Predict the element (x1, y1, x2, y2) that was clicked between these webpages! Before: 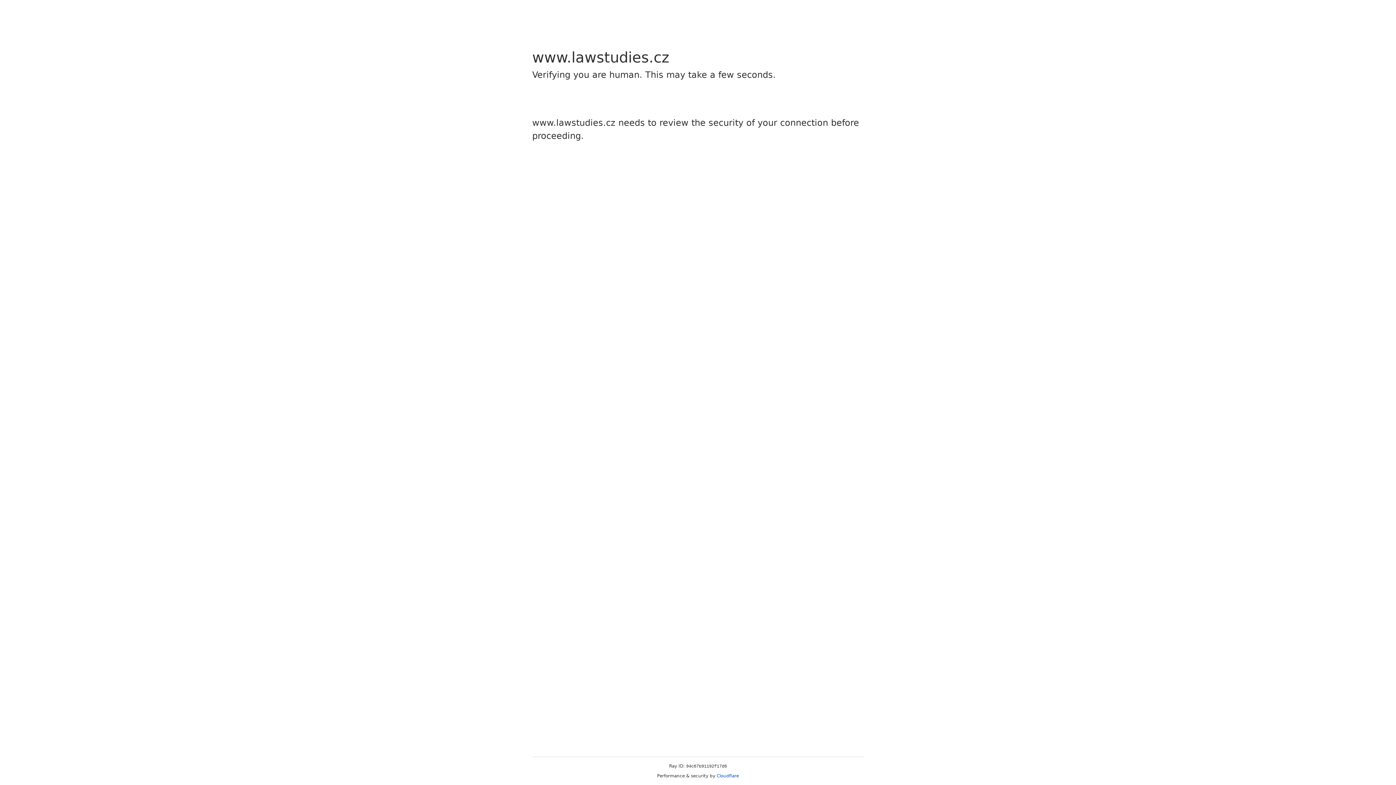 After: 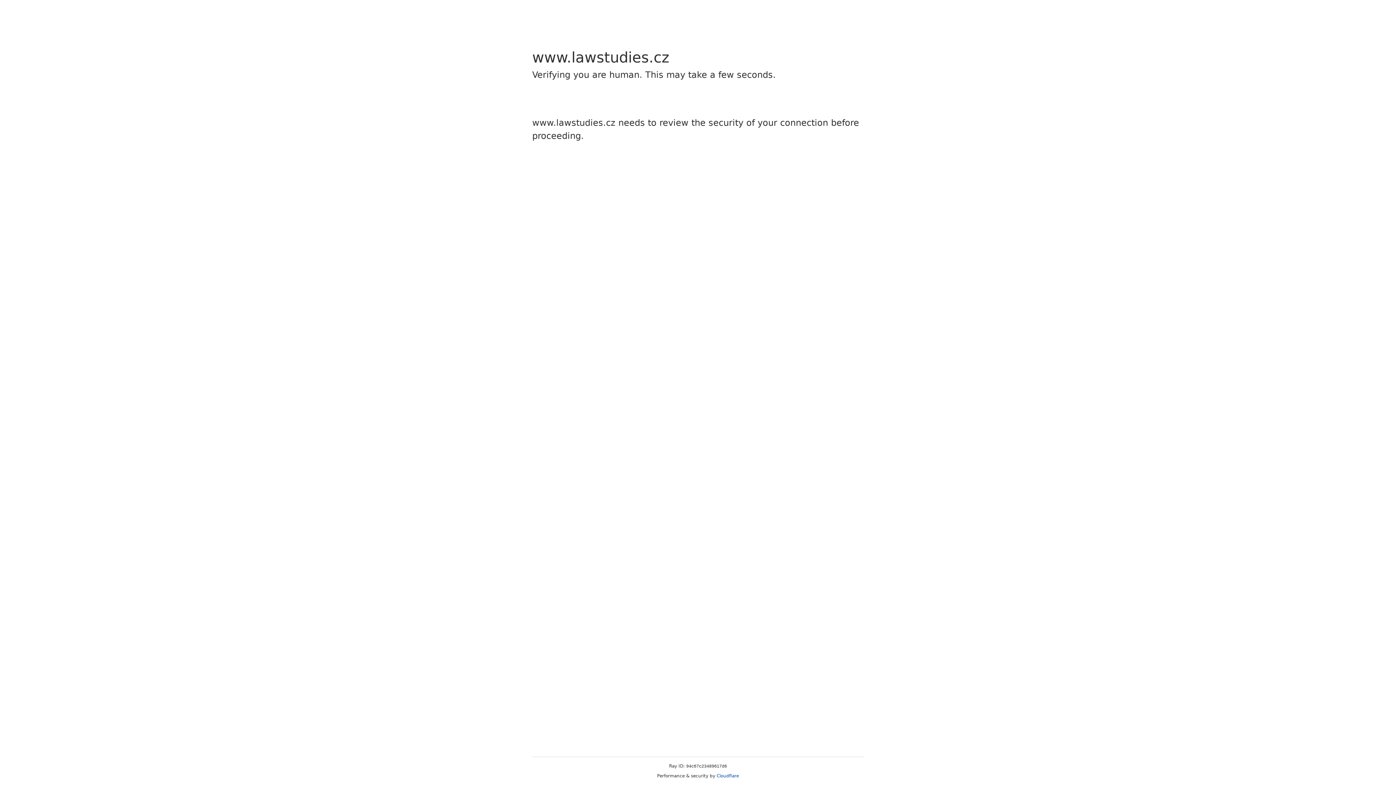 Action: bbox: (716, 773, 739, 778) label: Cloudflare